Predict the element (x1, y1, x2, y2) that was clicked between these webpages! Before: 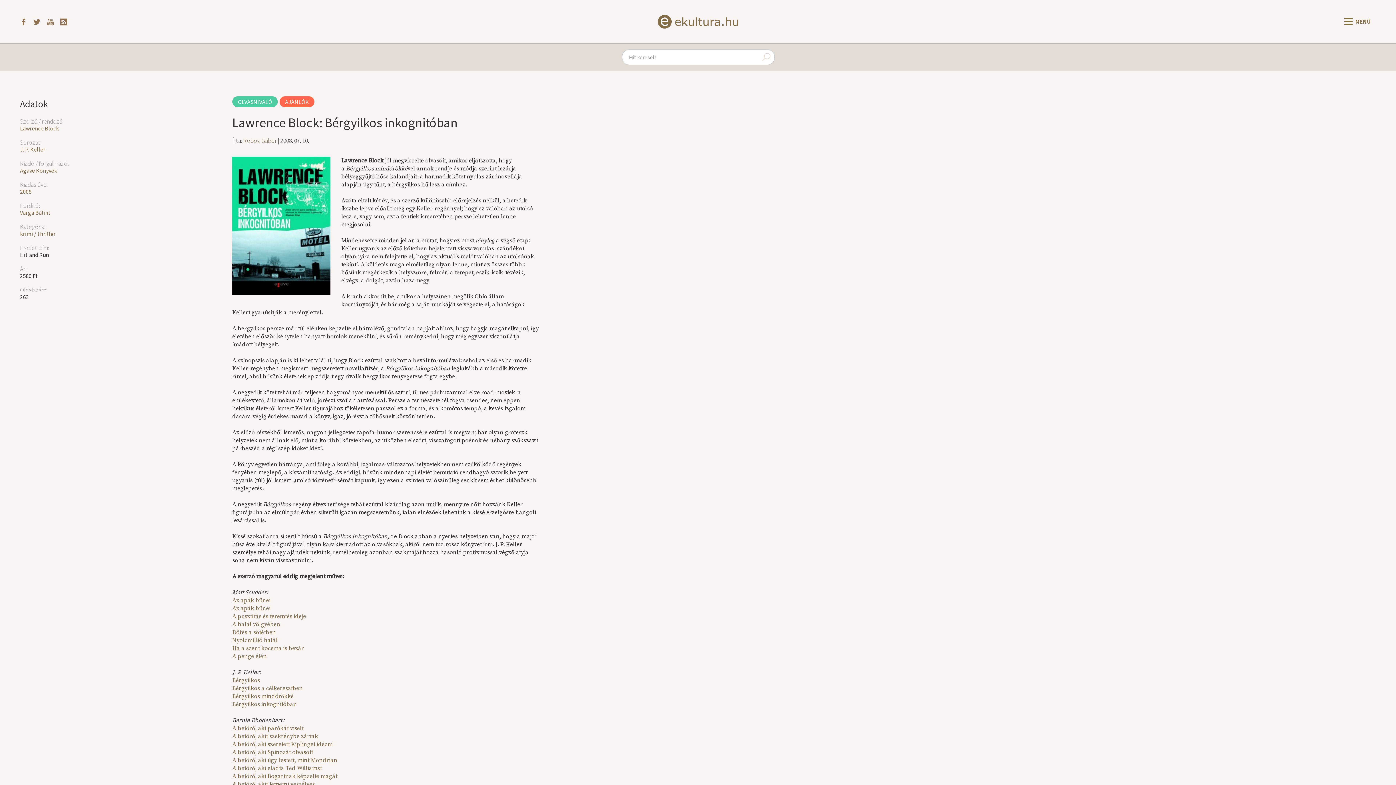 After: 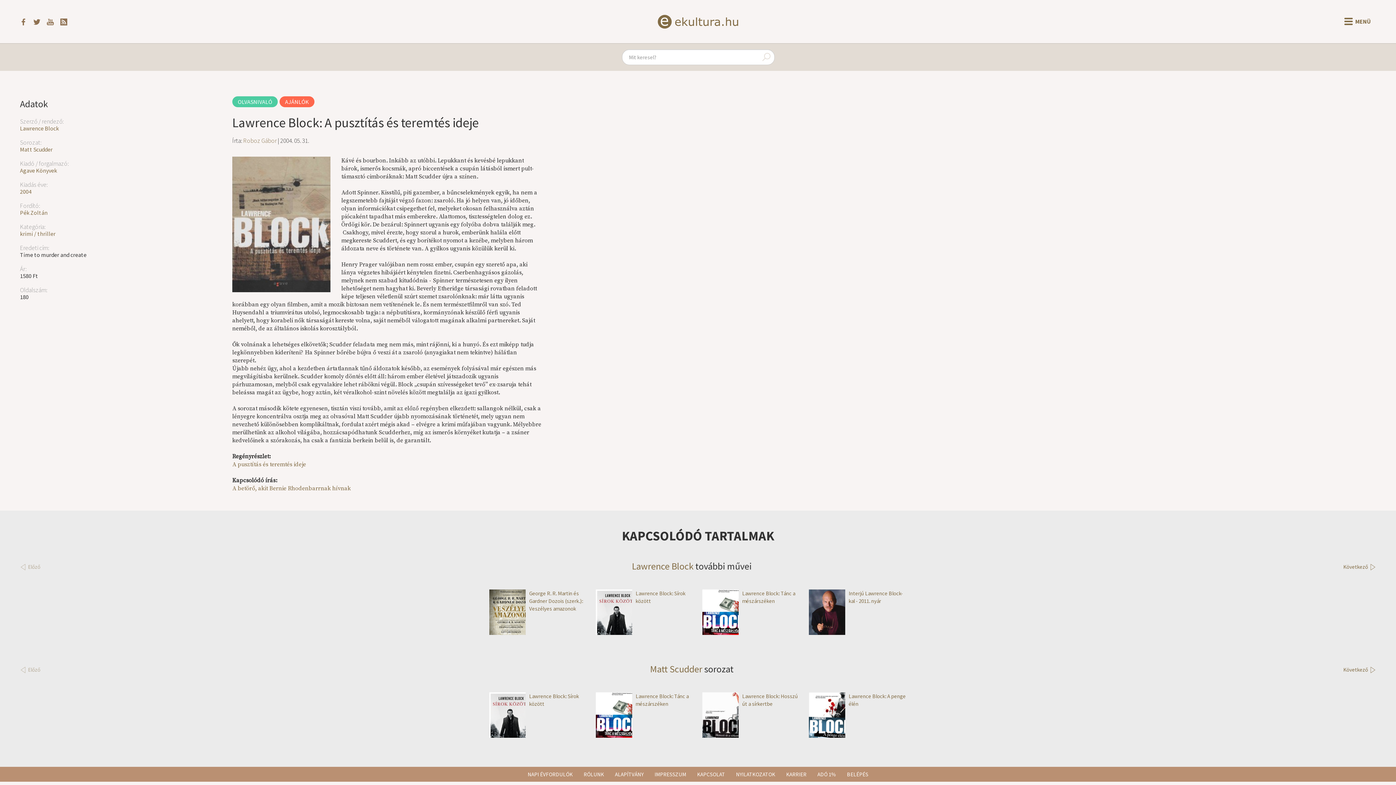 Action: bbox: (232, 613, 306, 620) label: A pusztítás és teremtés ideje